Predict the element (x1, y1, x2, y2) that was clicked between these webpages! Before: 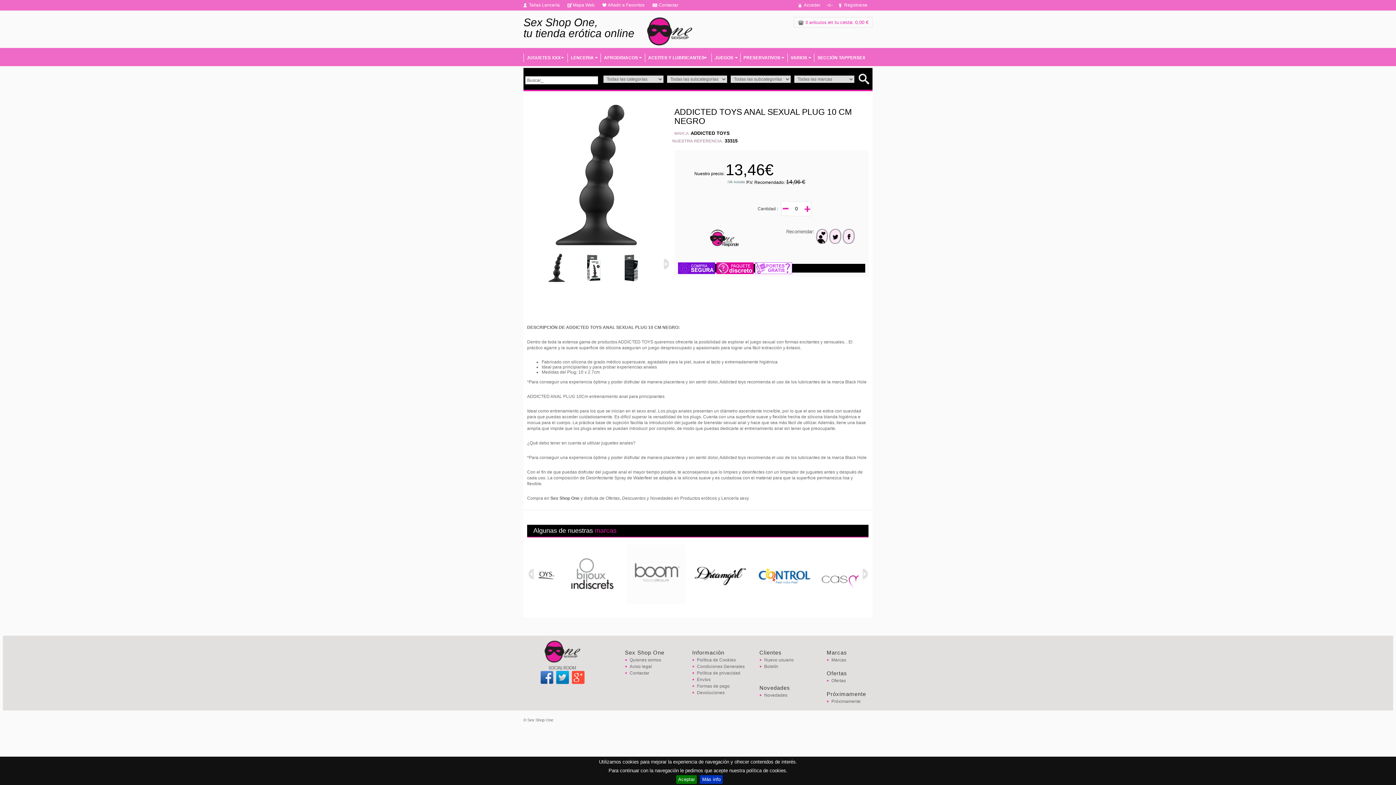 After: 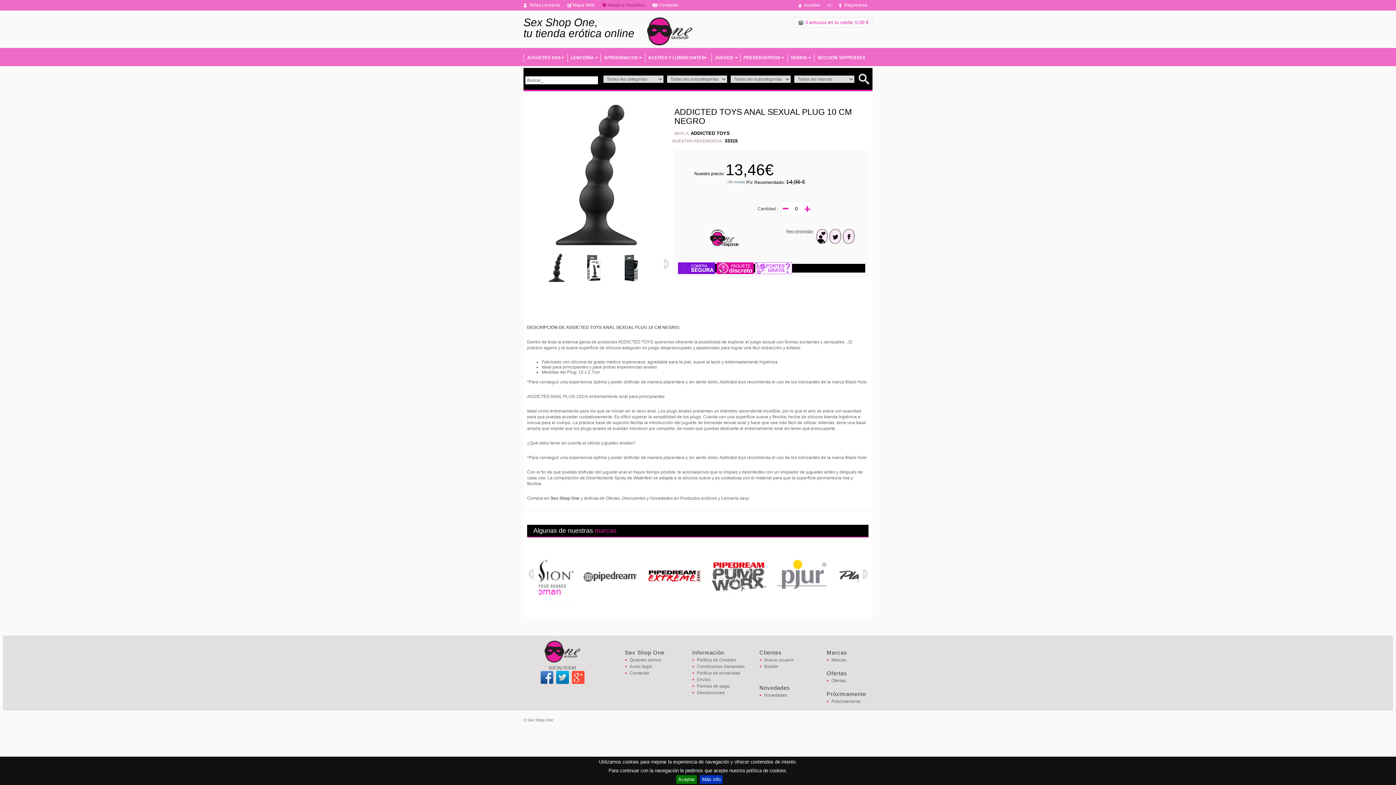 Action: bbox: (602, 2, 645, 7) label: Añadir a Favoritos